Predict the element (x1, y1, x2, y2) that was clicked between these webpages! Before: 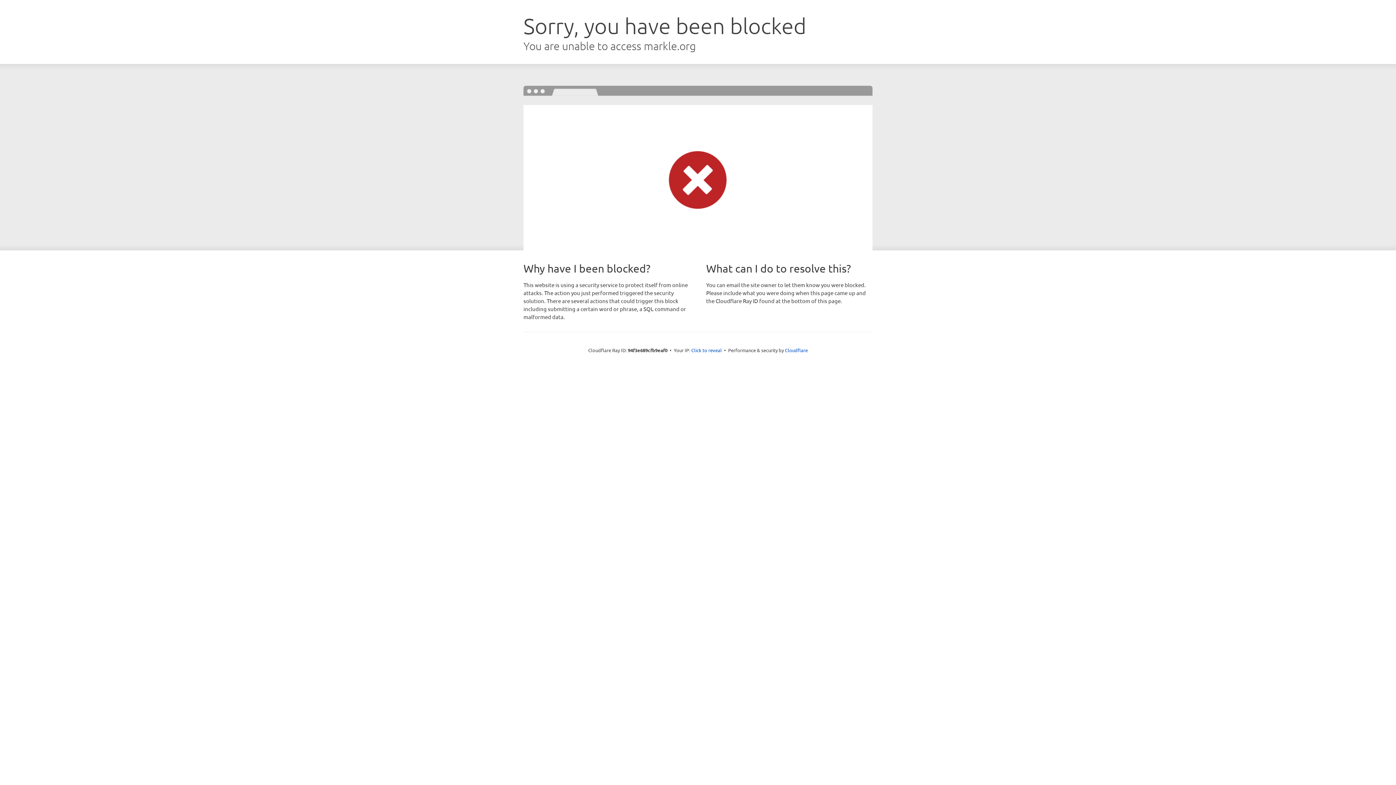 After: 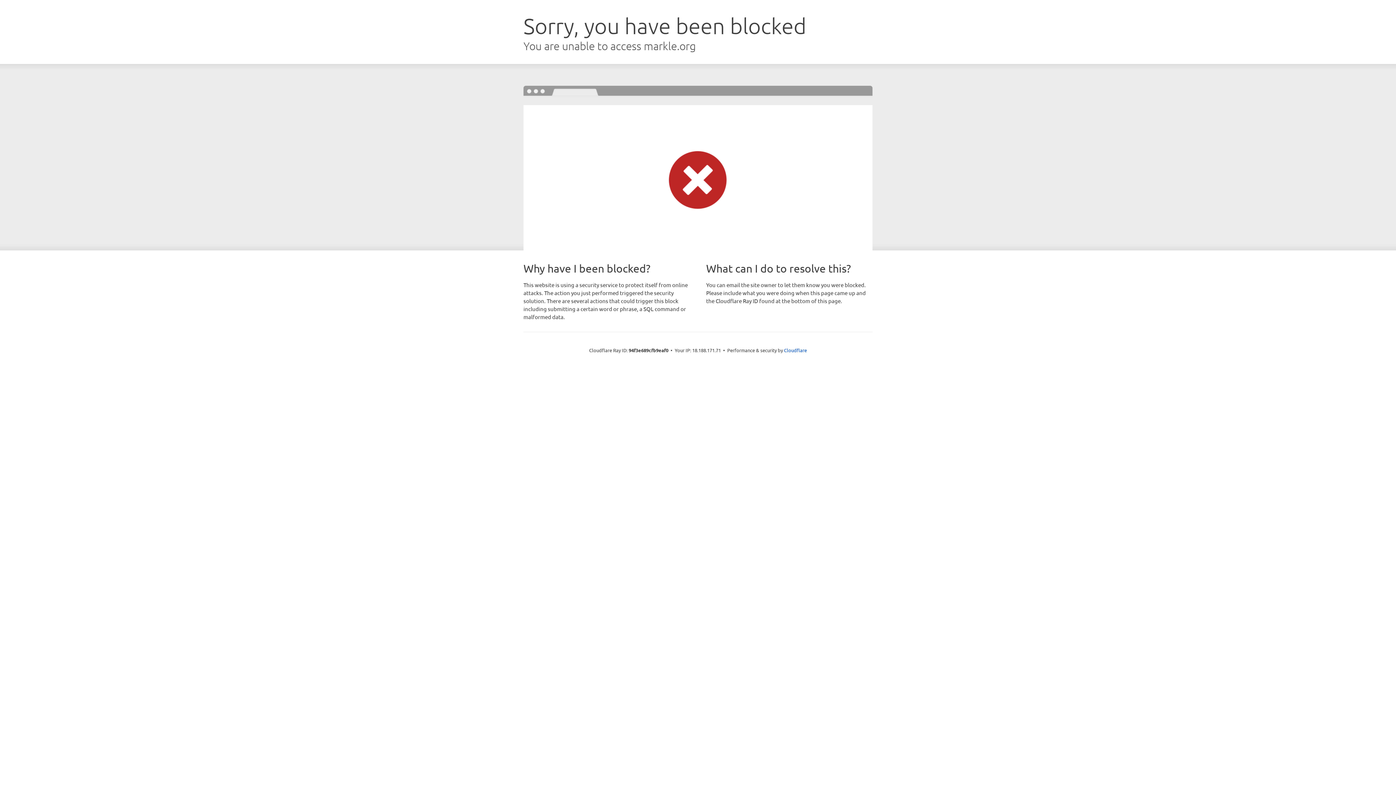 Action: bbox: (691, 346, 722, 353) label: Click to reveal